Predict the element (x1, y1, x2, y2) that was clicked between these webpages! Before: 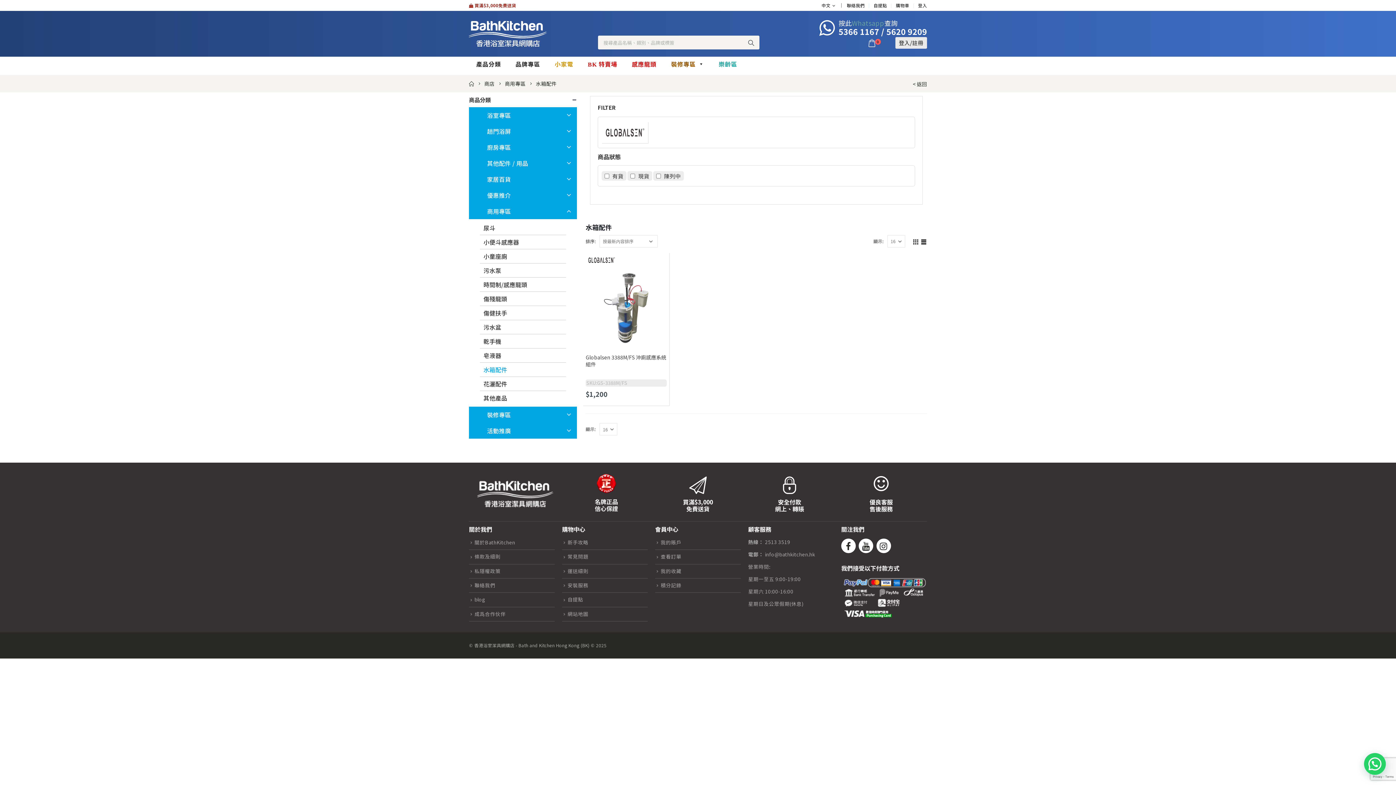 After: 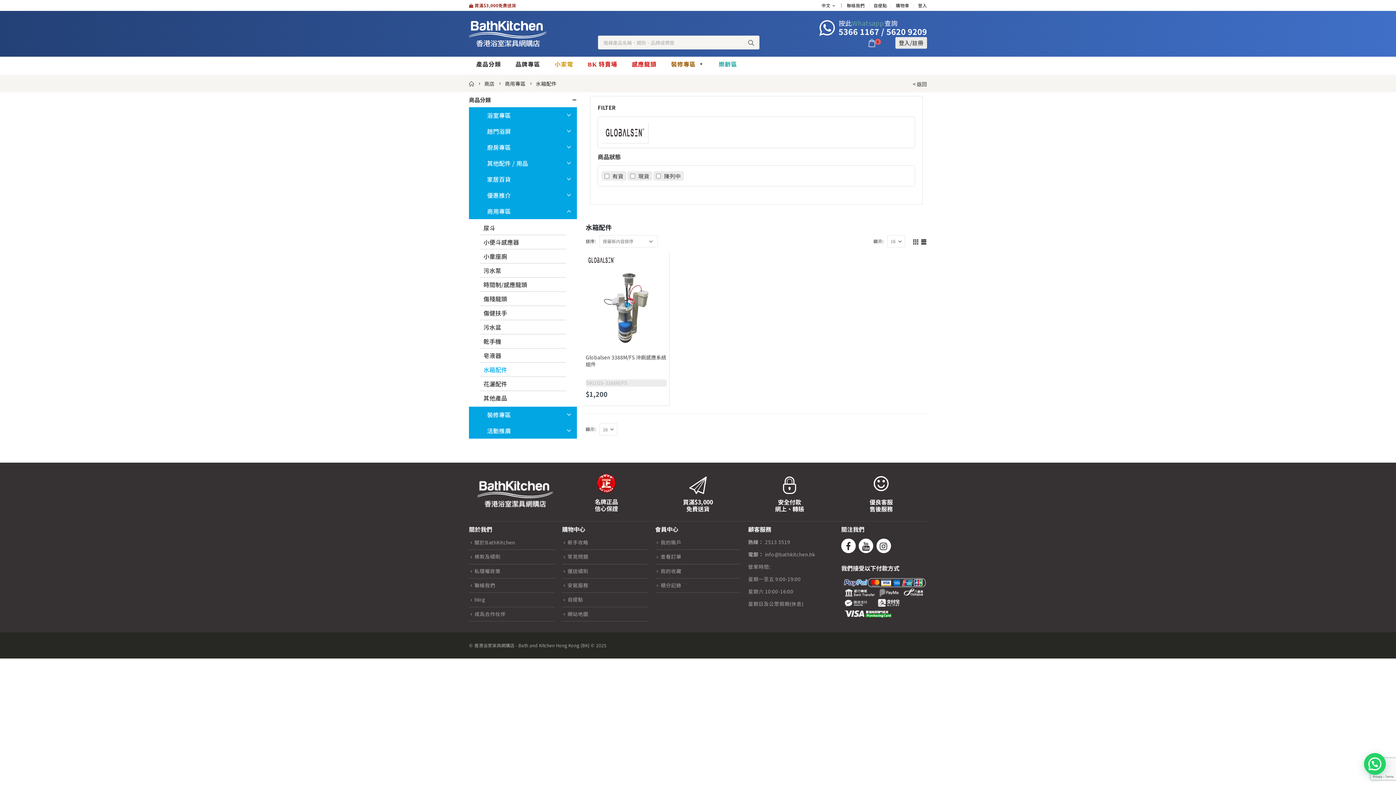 Action: bbox: (838, 25, 879, 37) label: 5366 1167